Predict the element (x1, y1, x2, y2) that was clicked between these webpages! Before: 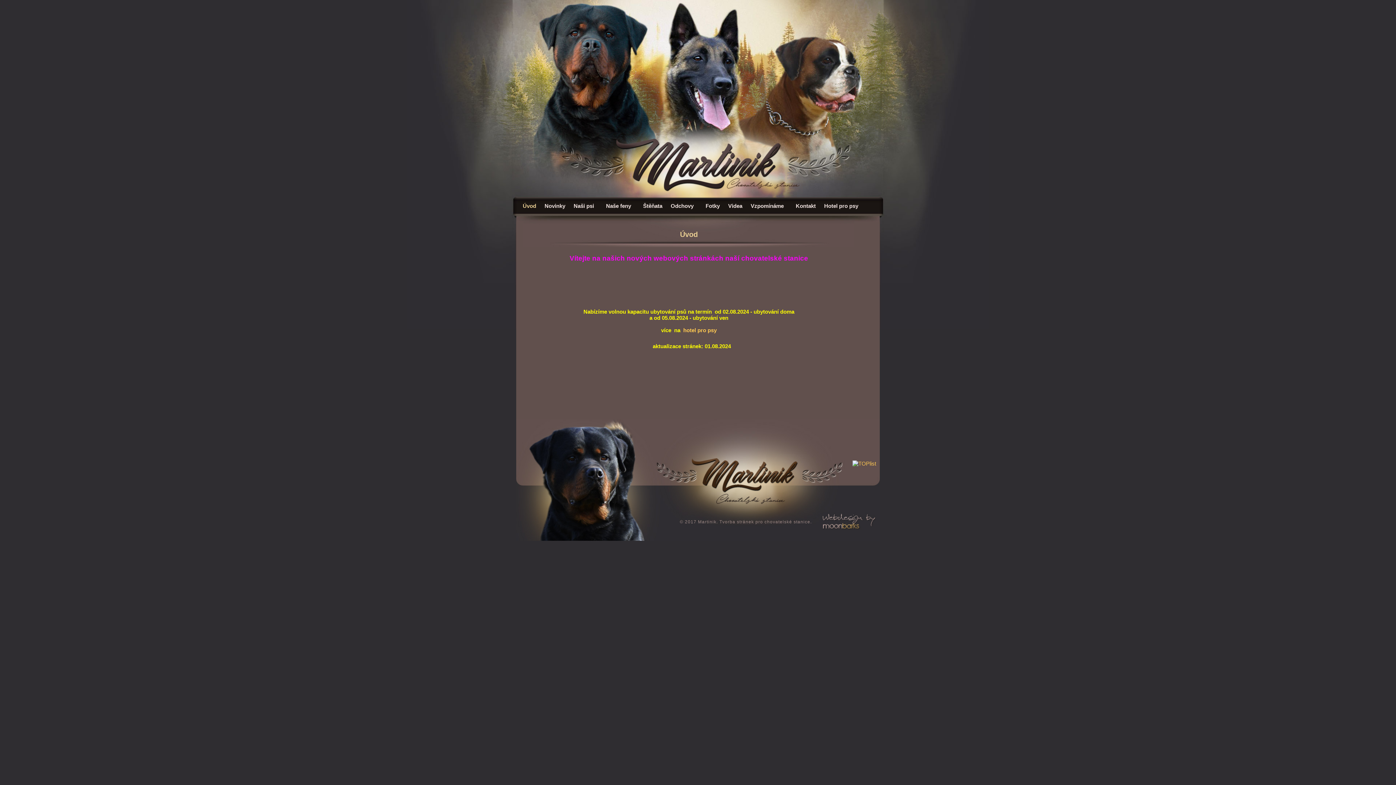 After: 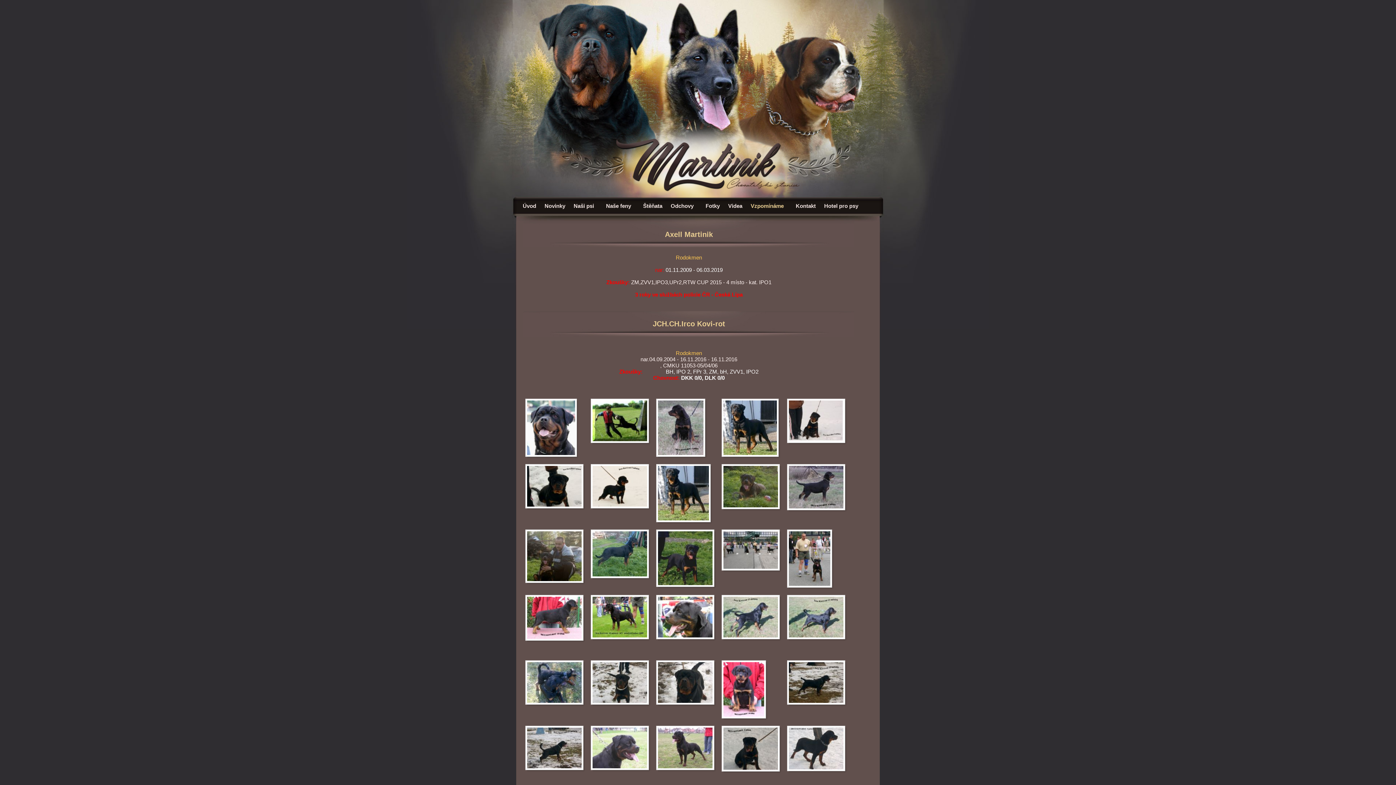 Action: bbox: (748, 200, 793, 212) label: Vzpomínáme